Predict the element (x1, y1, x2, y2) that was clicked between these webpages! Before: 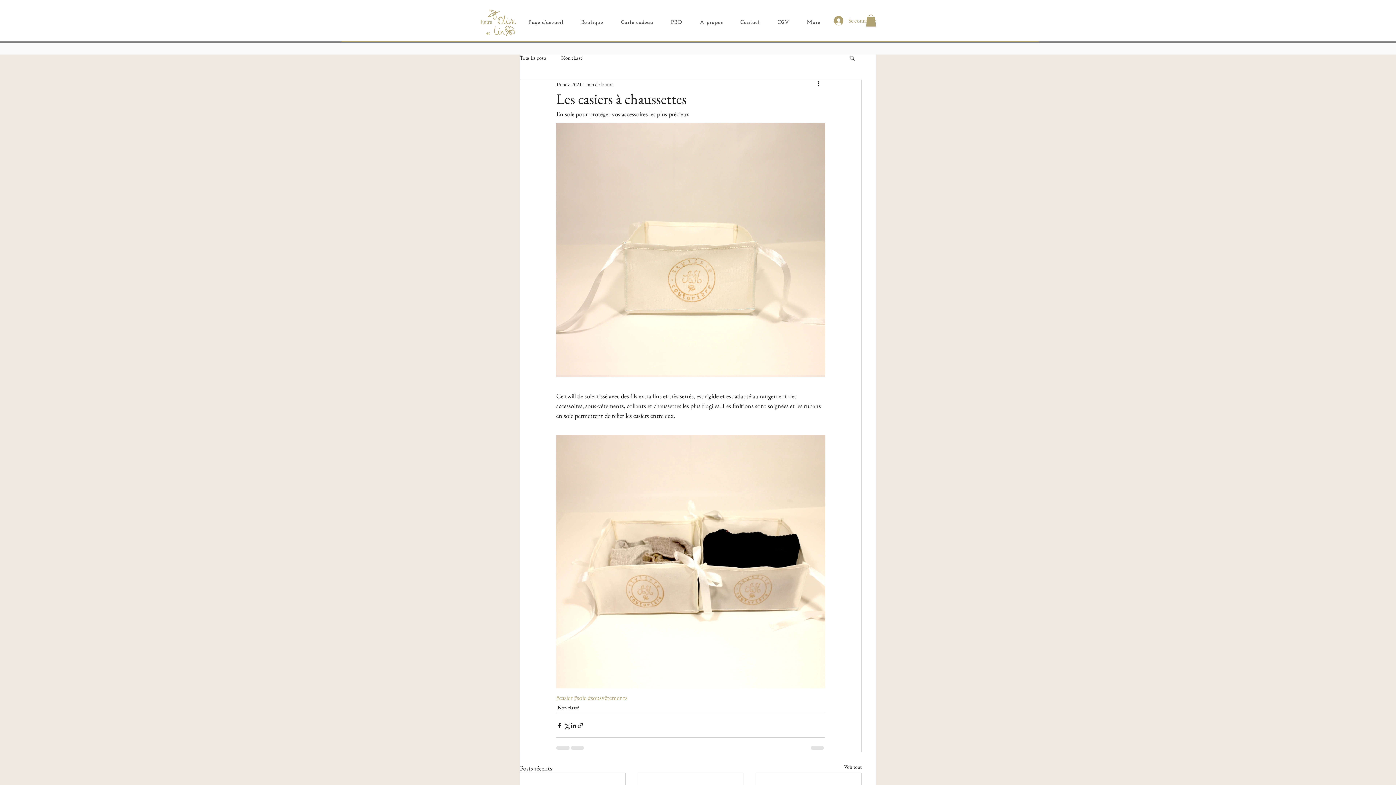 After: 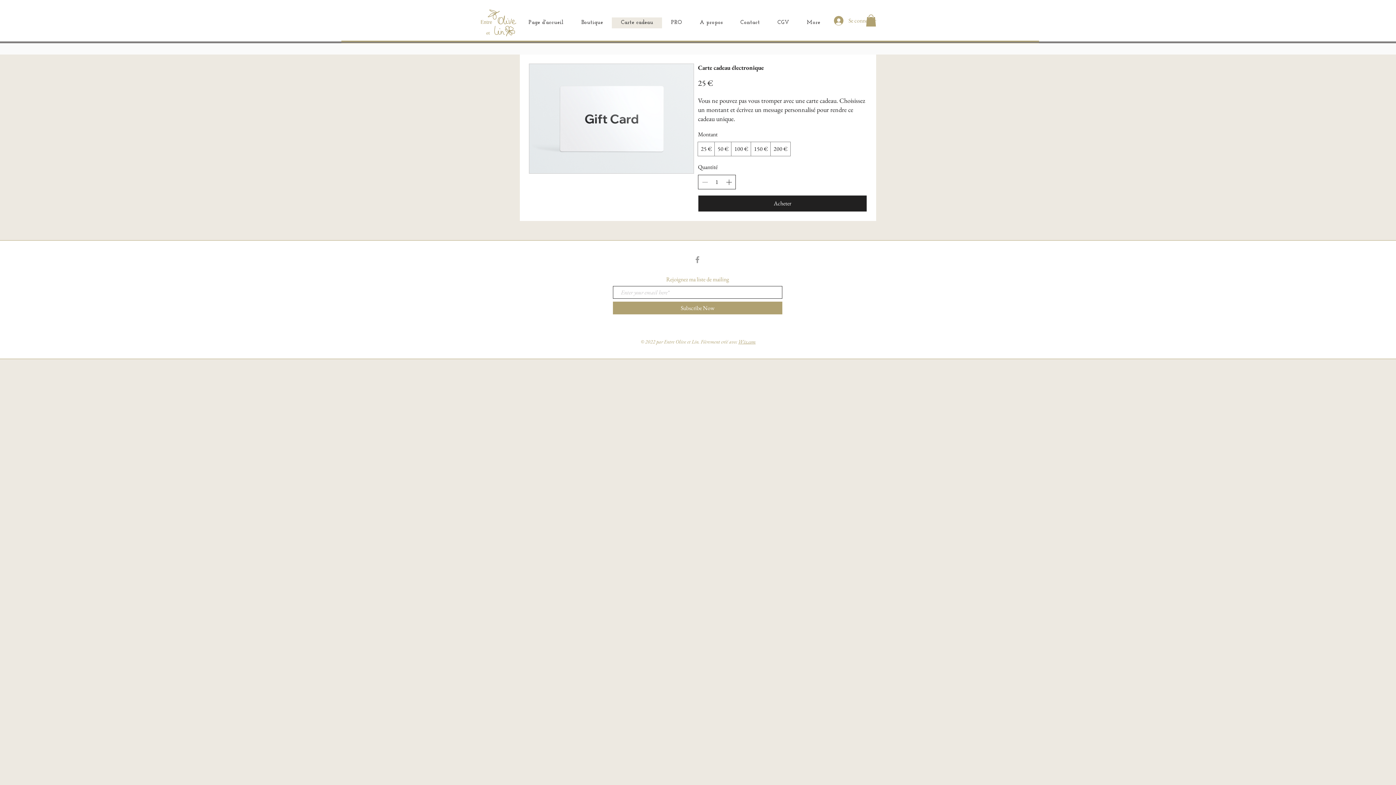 Action: label: Carte cadeau bbox: (612, 17, 662, 28)